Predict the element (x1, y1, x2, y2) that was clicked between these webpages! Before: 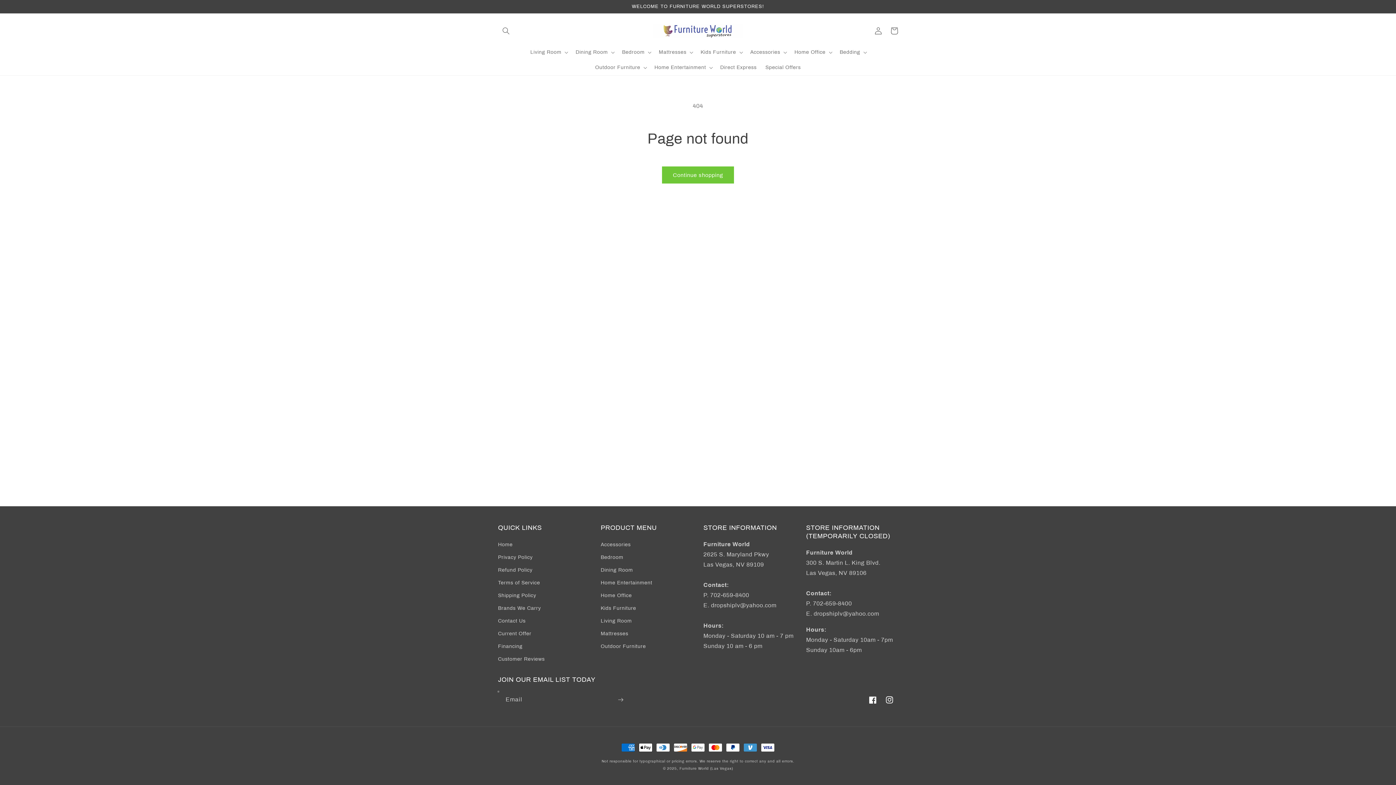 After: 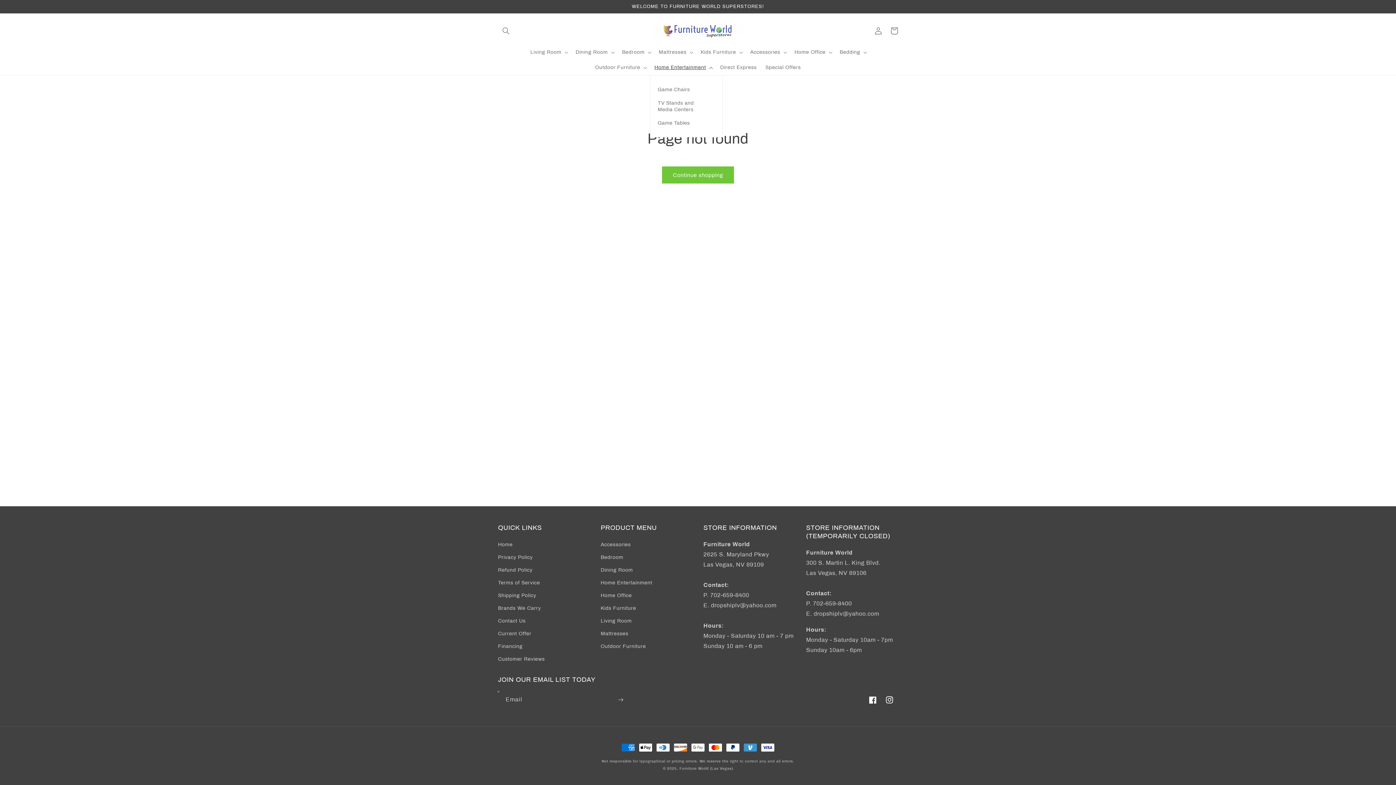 Action: bbox: (650, 60, 716, 75) label: Home Entertainment